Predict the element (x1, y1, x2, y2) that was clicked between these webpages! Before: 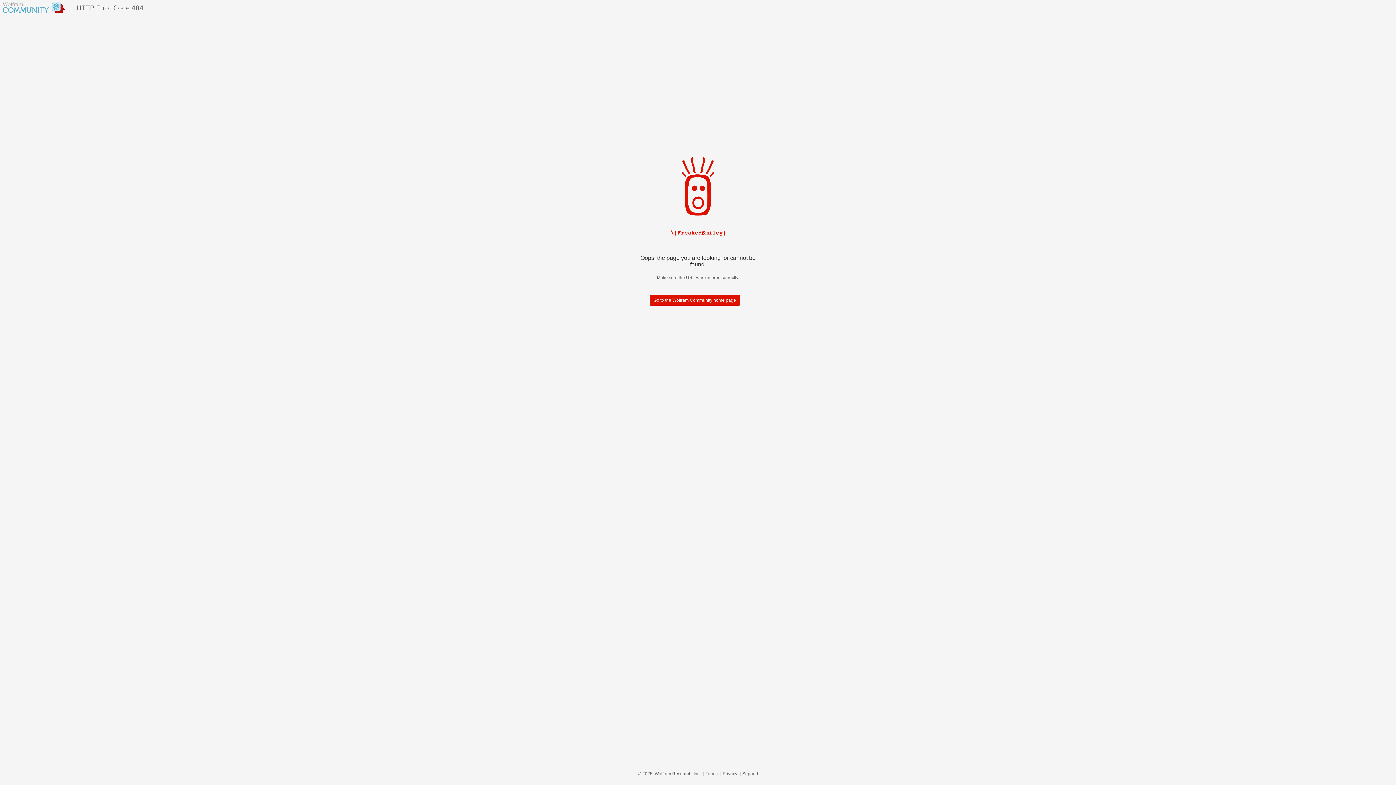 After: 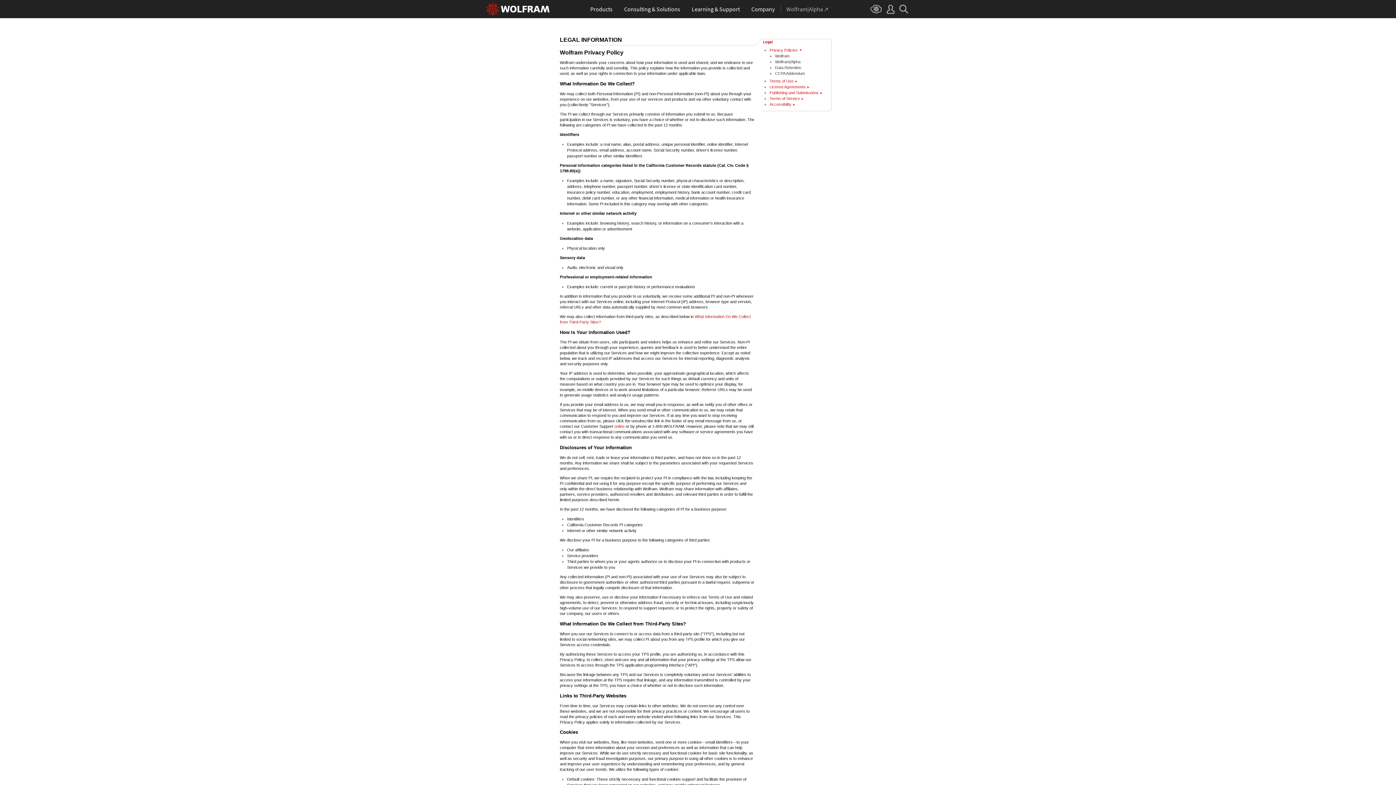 Action: bbox: (720, 772, 739, 776) label: Privacy